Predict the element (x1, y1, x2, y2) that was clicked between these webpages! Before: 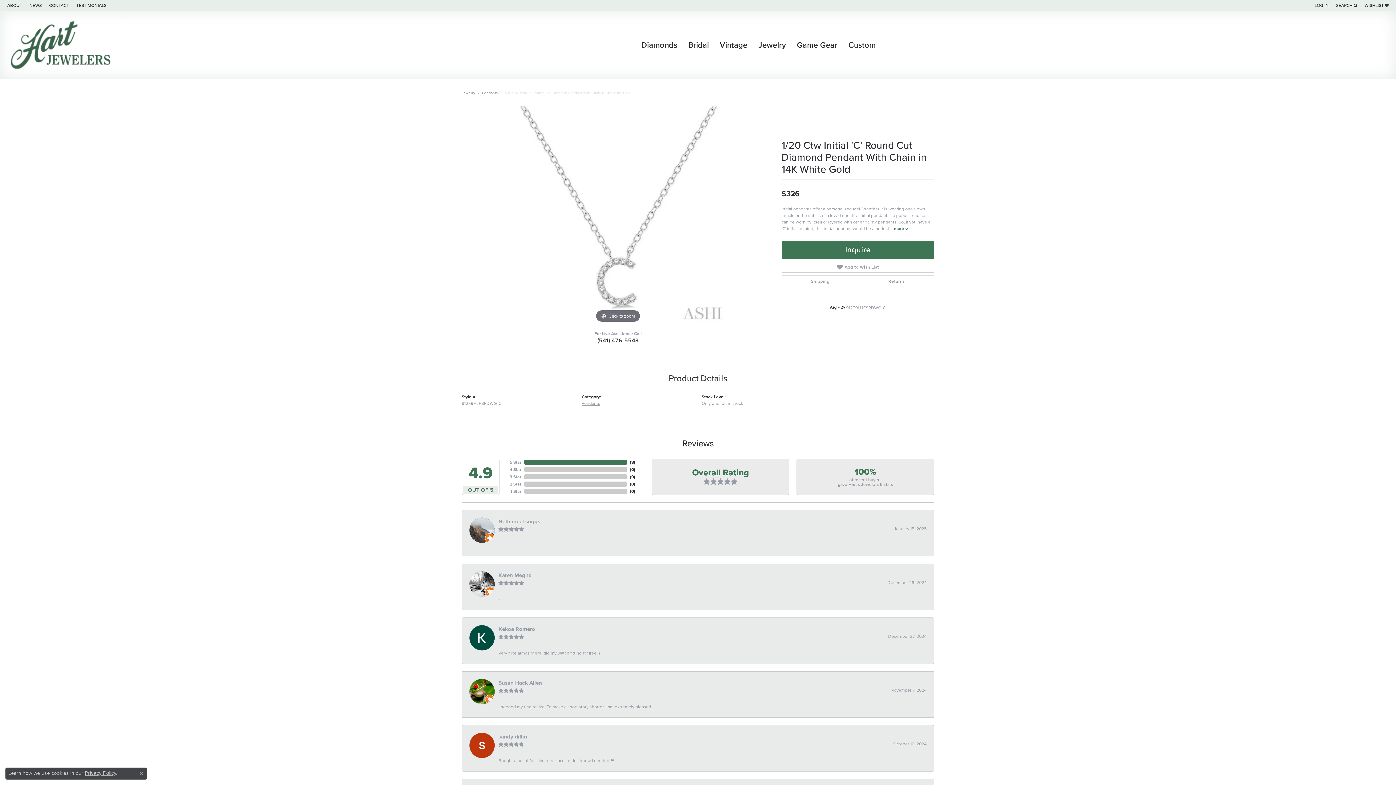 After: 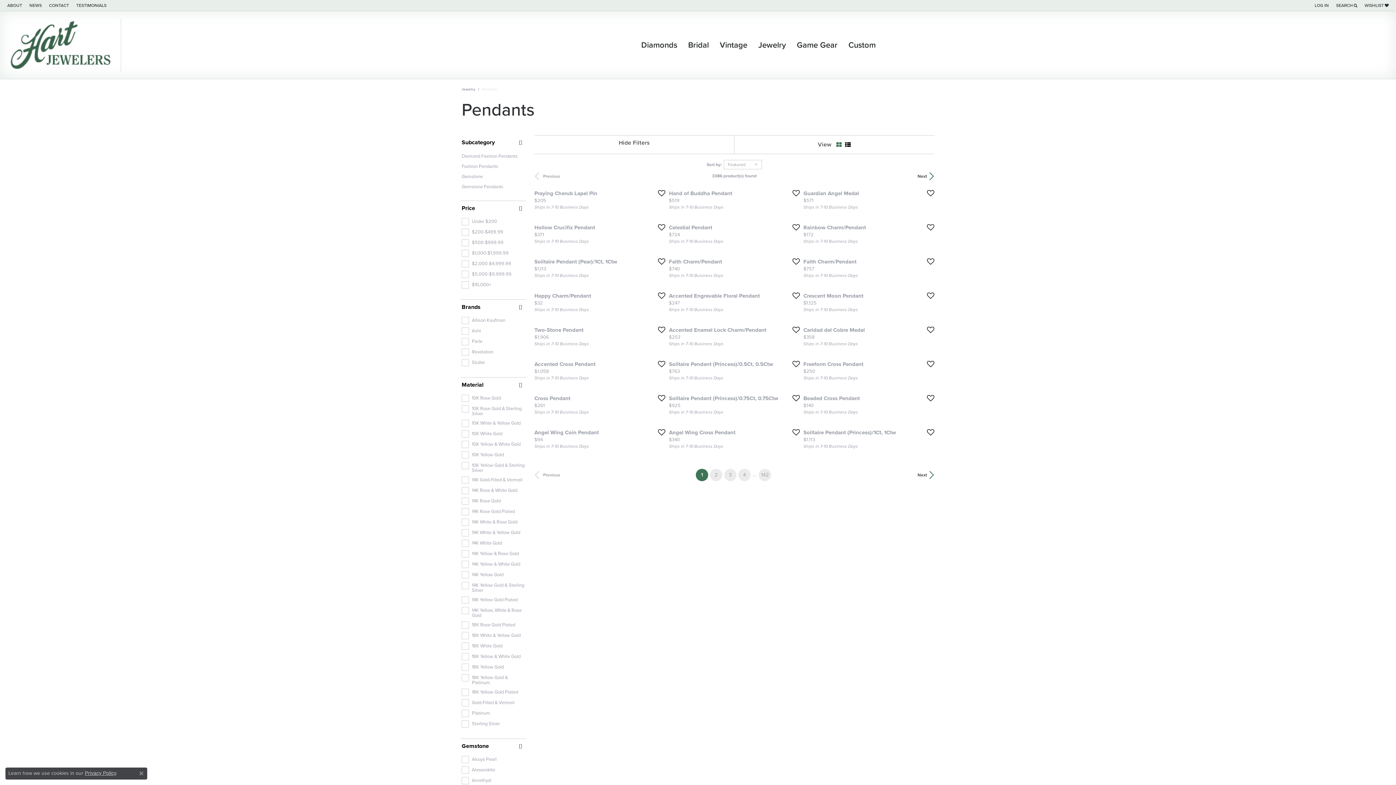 Action: bbox: (581, 400, 600, 406) label: Pendants